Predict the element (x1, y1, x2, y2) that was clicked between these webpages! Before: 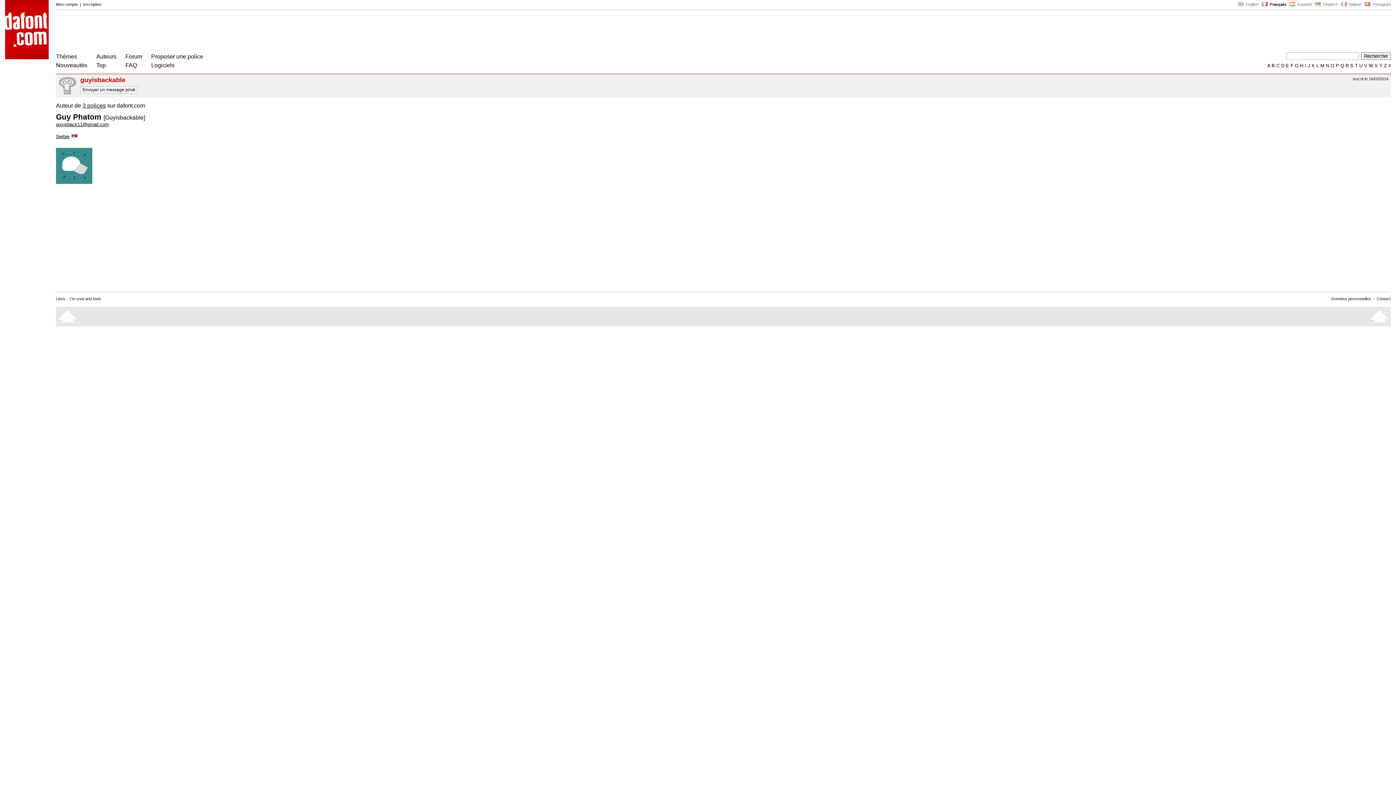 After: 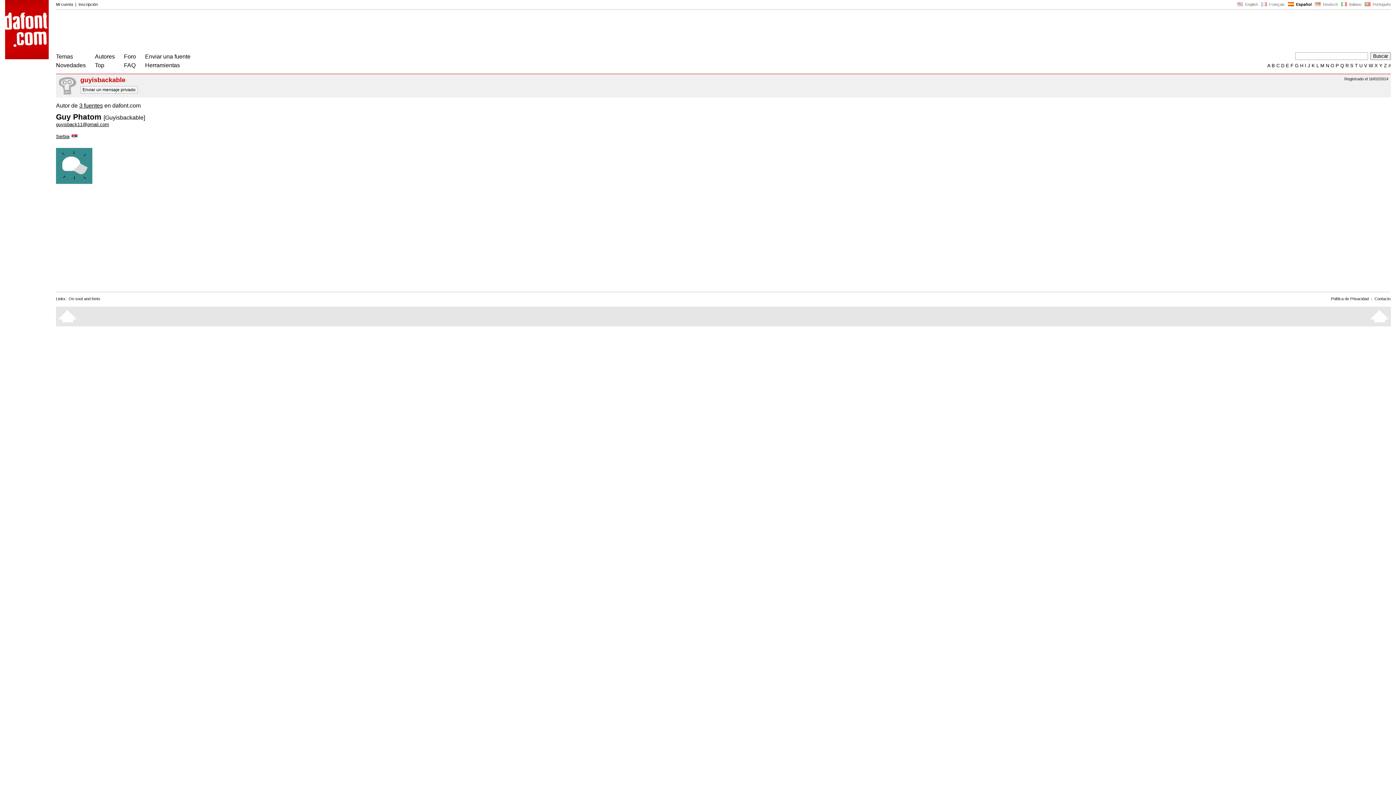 Action: label:    Español  bbox: (1288, 2, 1313, 6)